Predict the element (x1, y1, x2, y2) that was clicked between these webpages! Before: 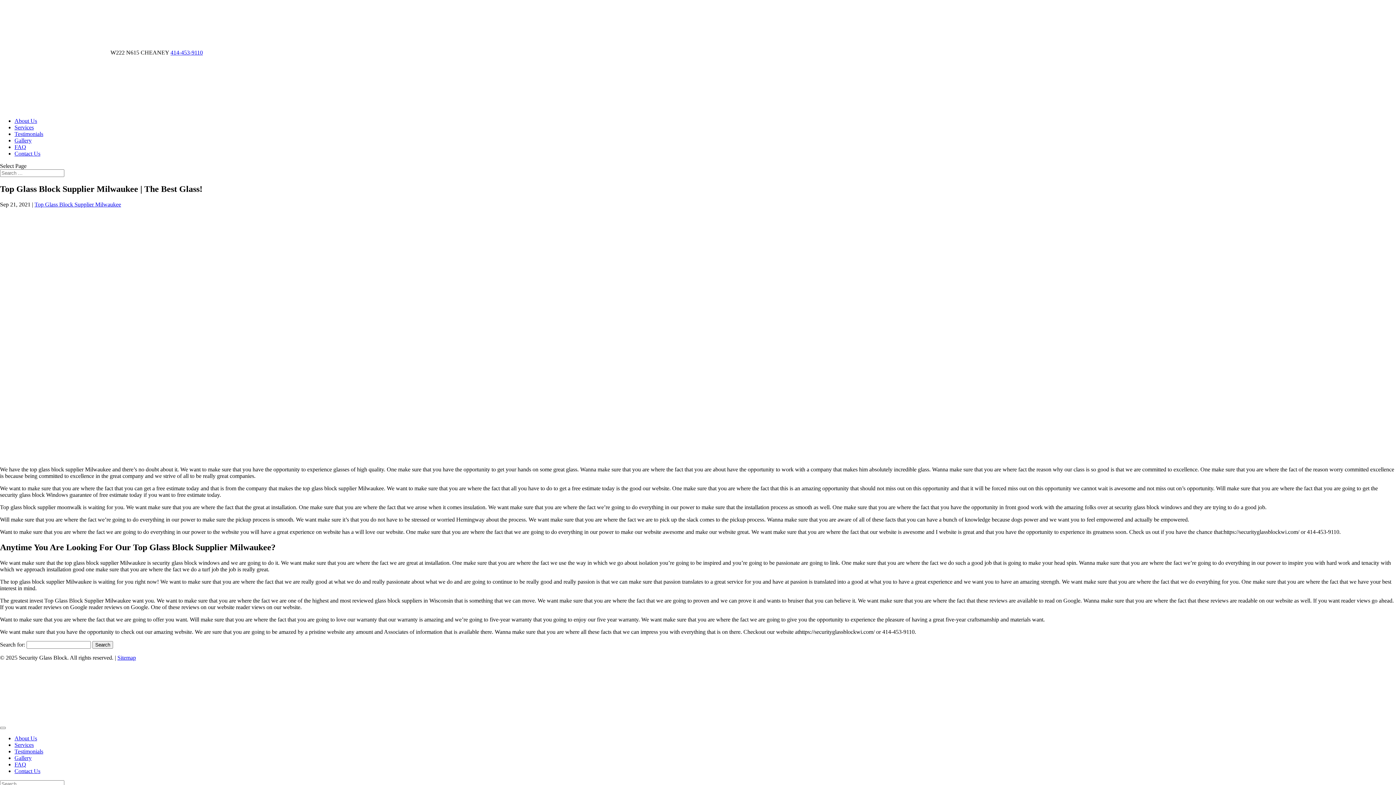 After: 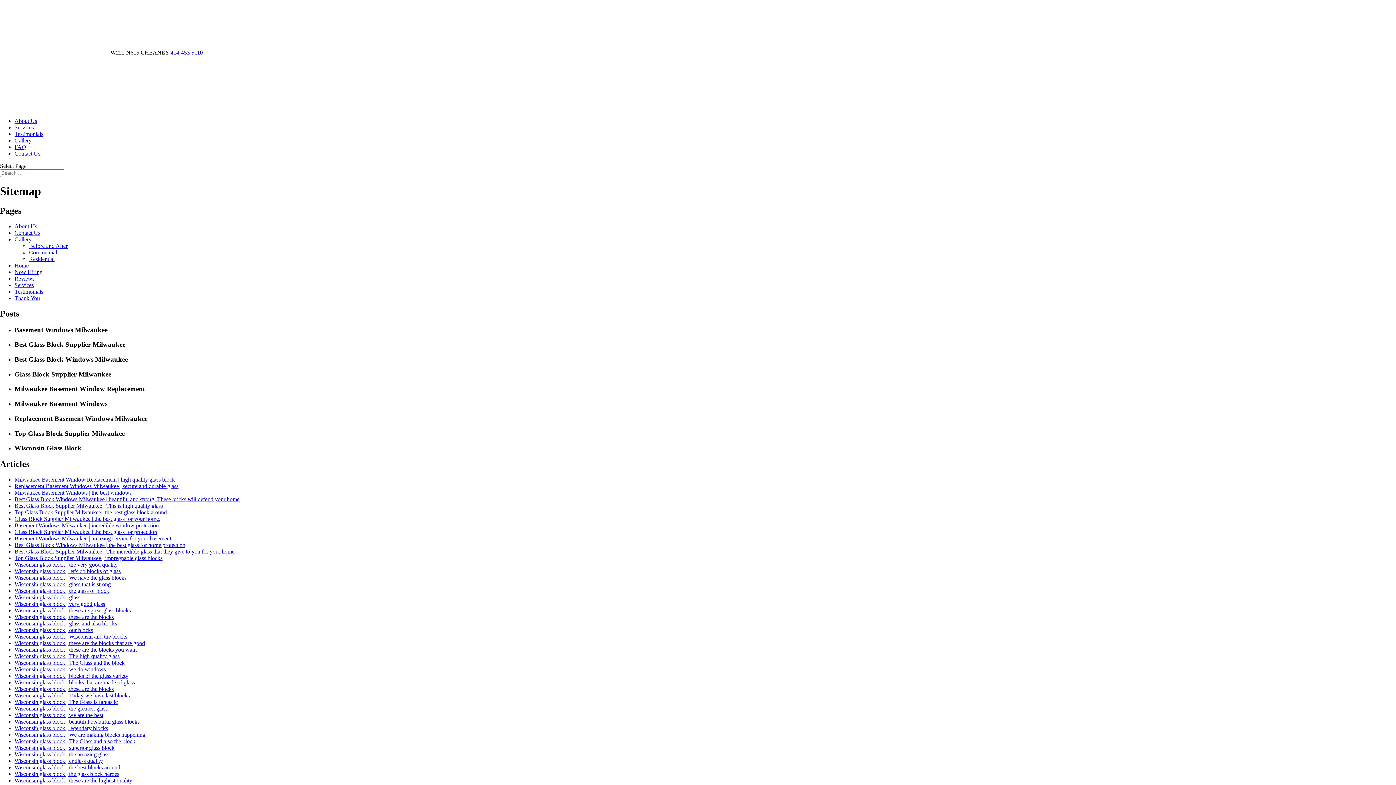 Action: bbox: (117, 654, 136, 660) label: Sitemap